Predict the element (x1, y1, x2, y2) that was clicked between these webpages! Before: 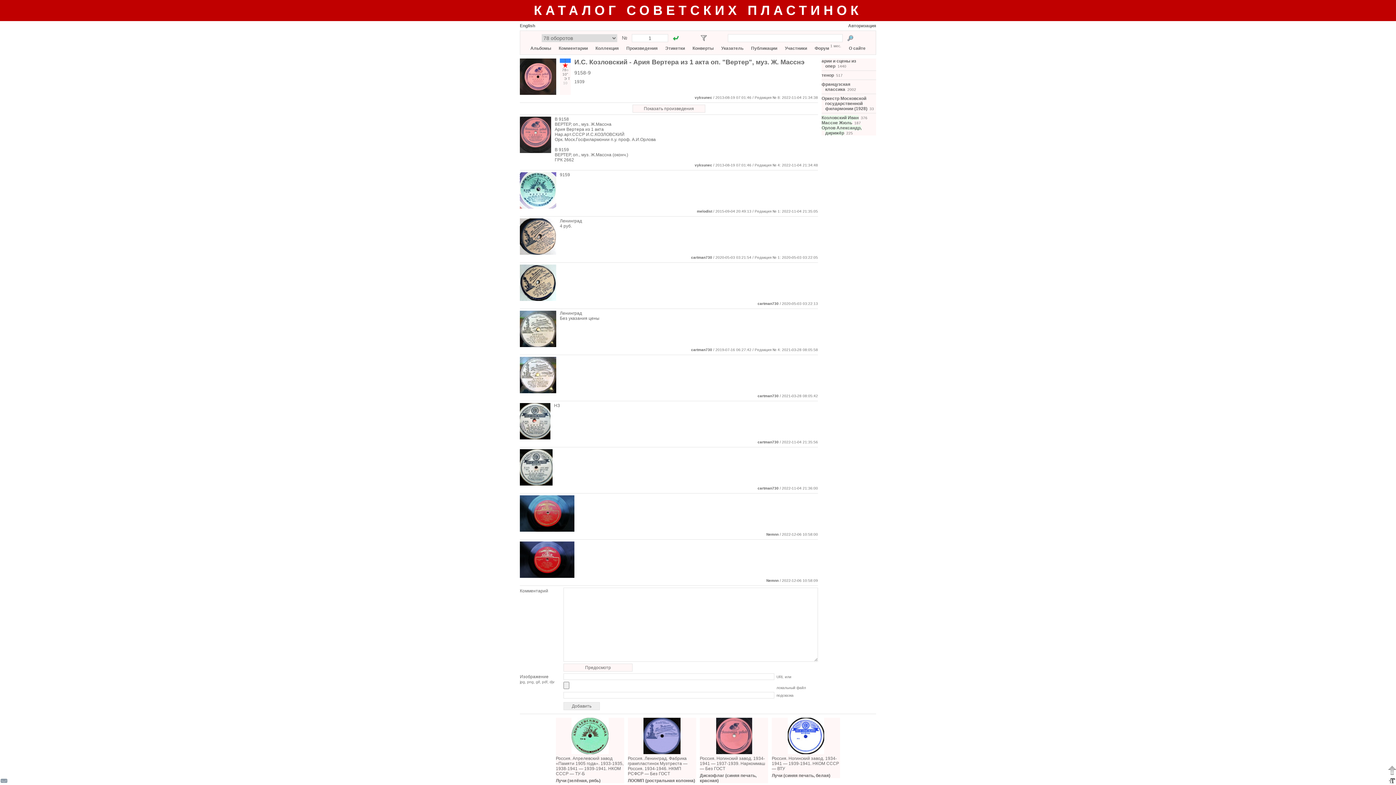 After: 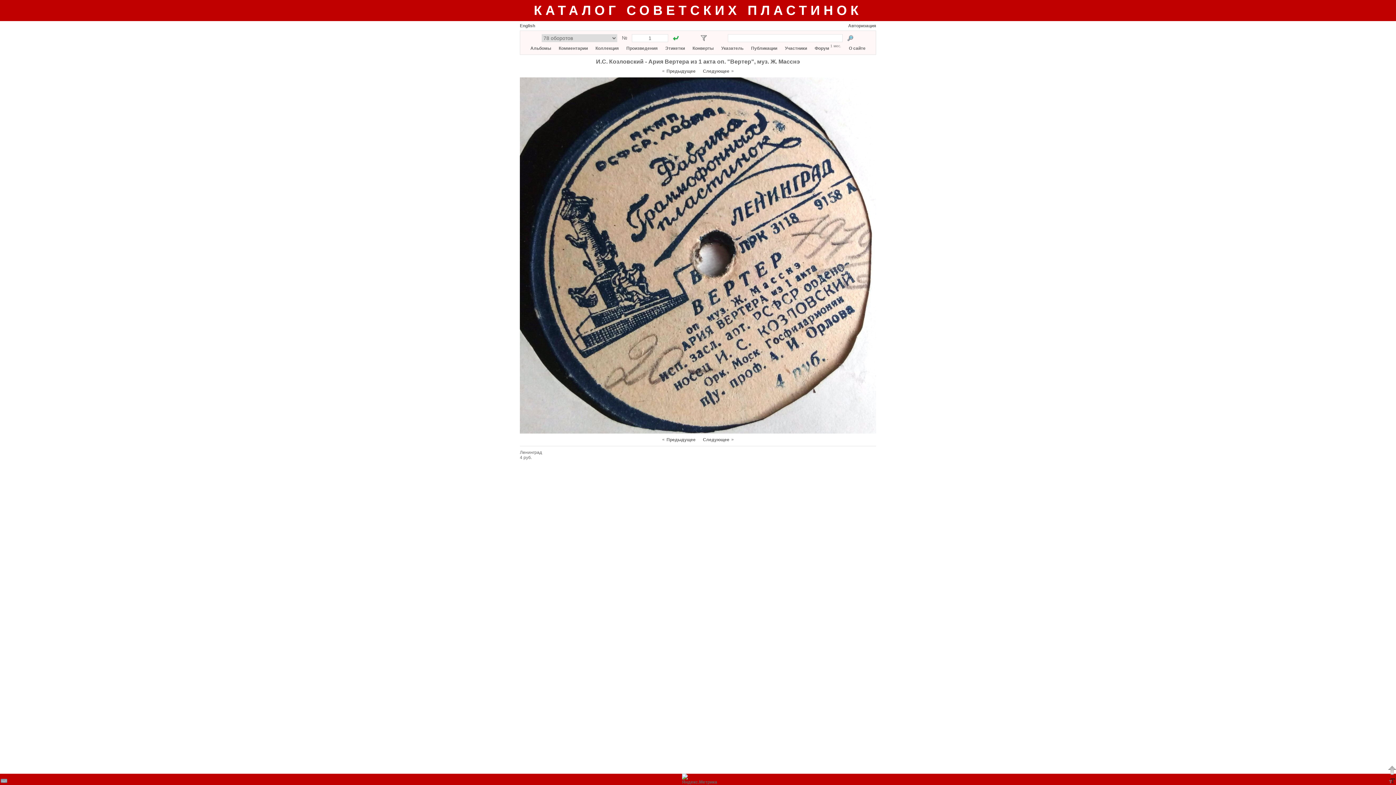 Action: bbox: (520, 249, 556, 254)